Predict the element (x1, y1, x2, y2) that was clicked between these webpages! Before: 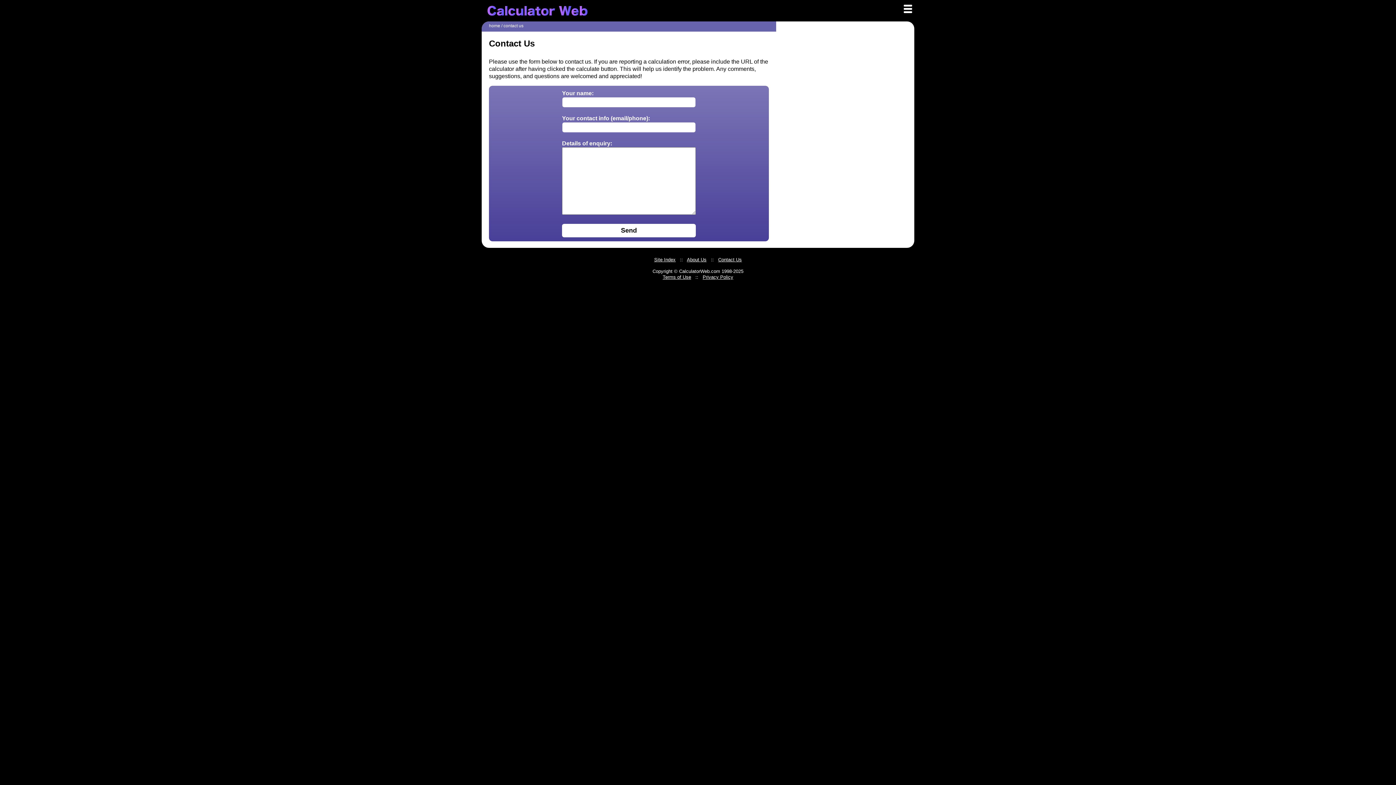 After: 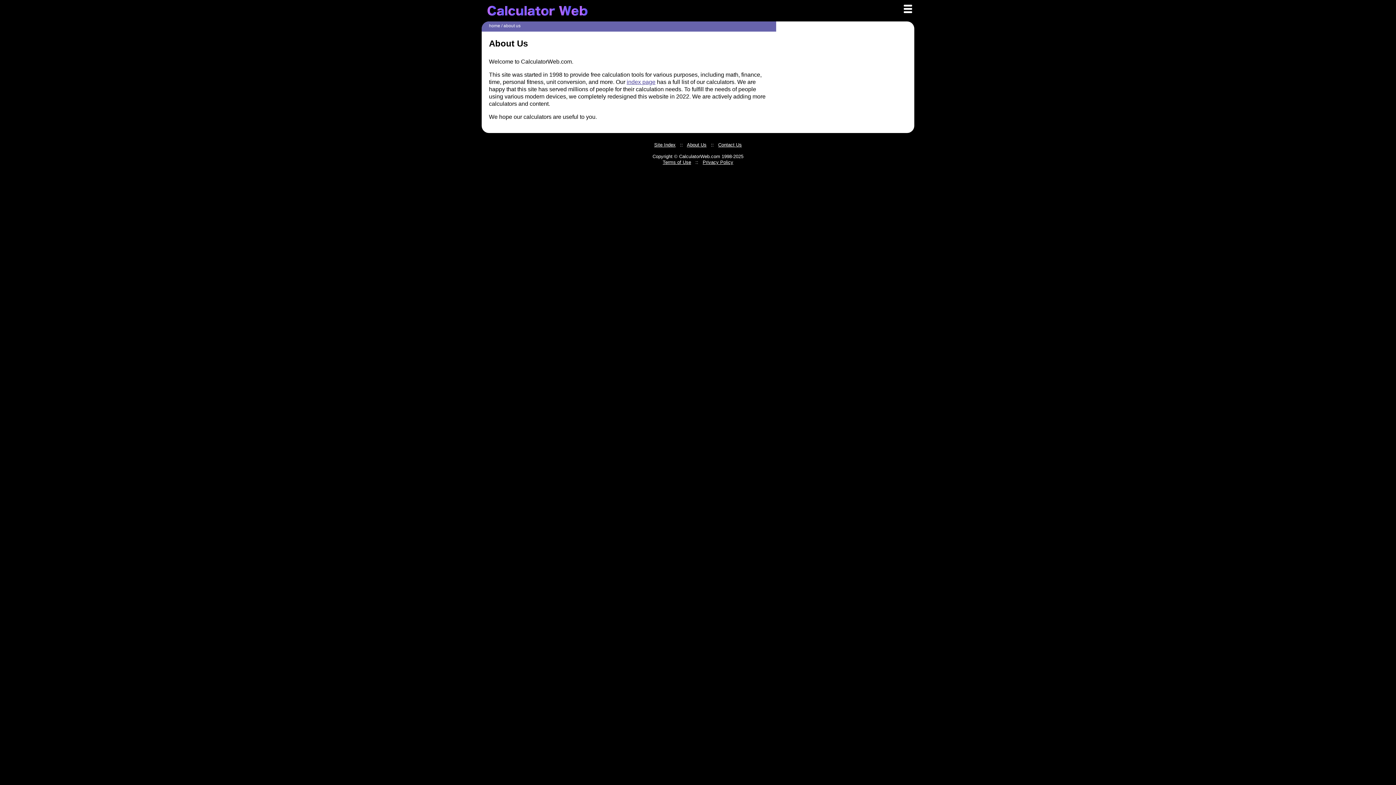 Action: bbox: (687, 257, 706, 262) label: About Us